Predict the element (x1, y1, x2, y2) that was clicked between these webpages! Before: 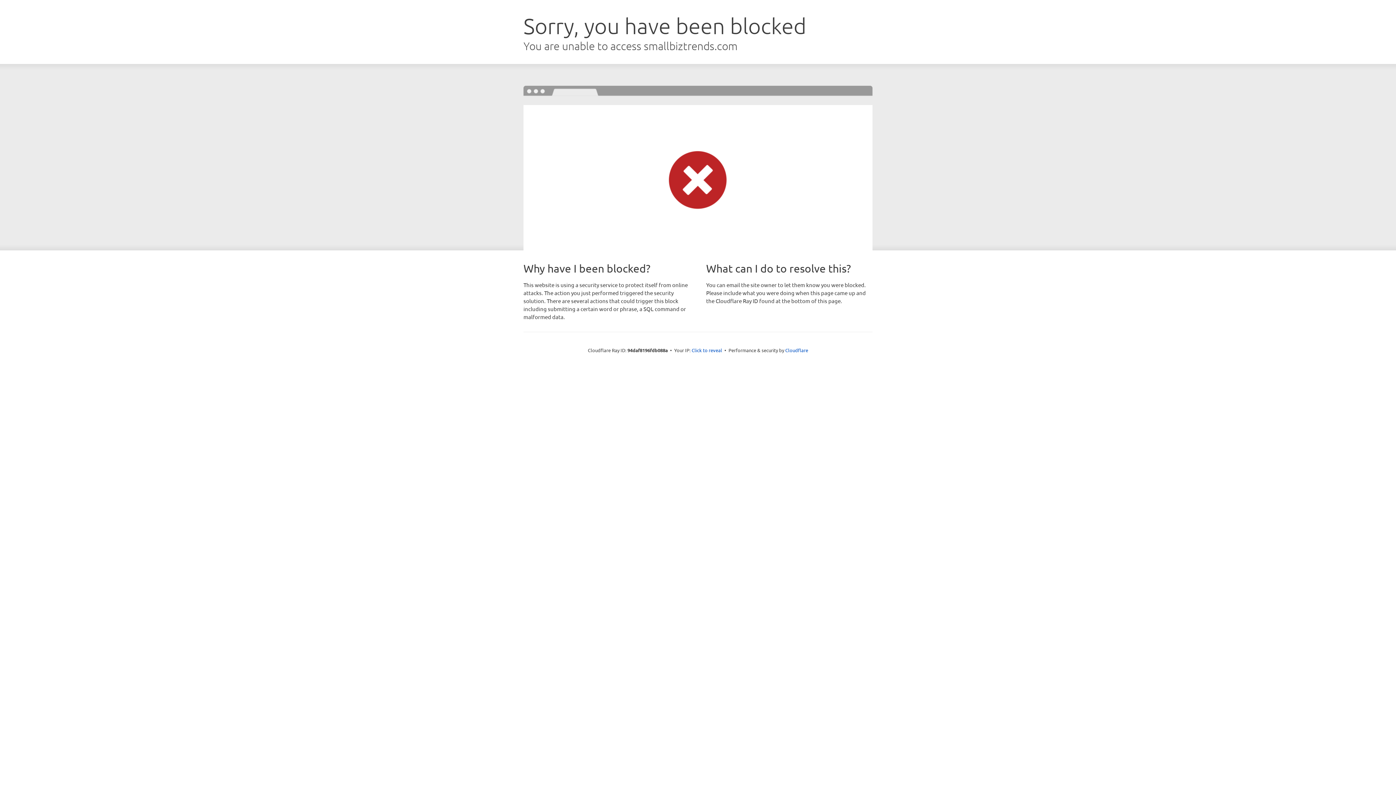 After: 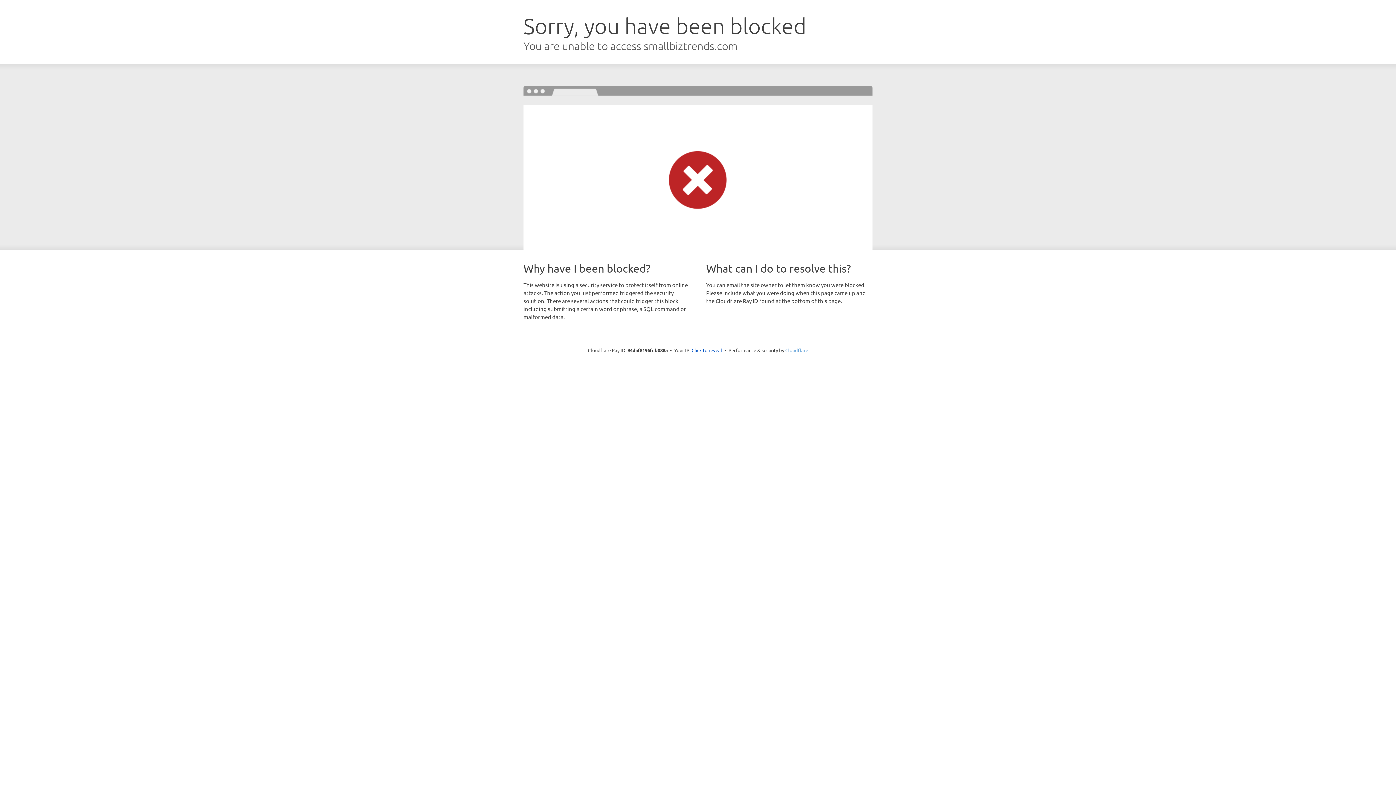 Action: bbox: (785, 347, 808, 353) label: Cloudflare